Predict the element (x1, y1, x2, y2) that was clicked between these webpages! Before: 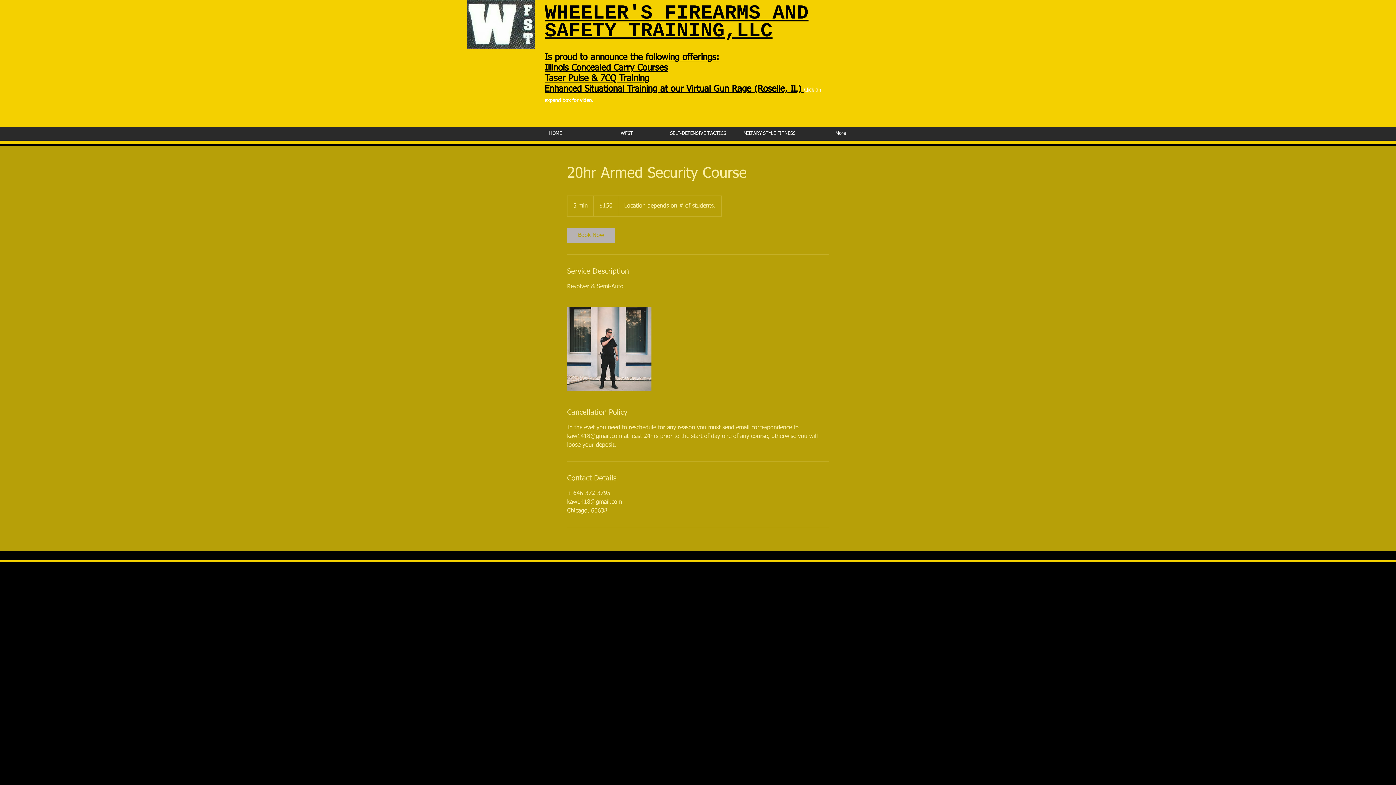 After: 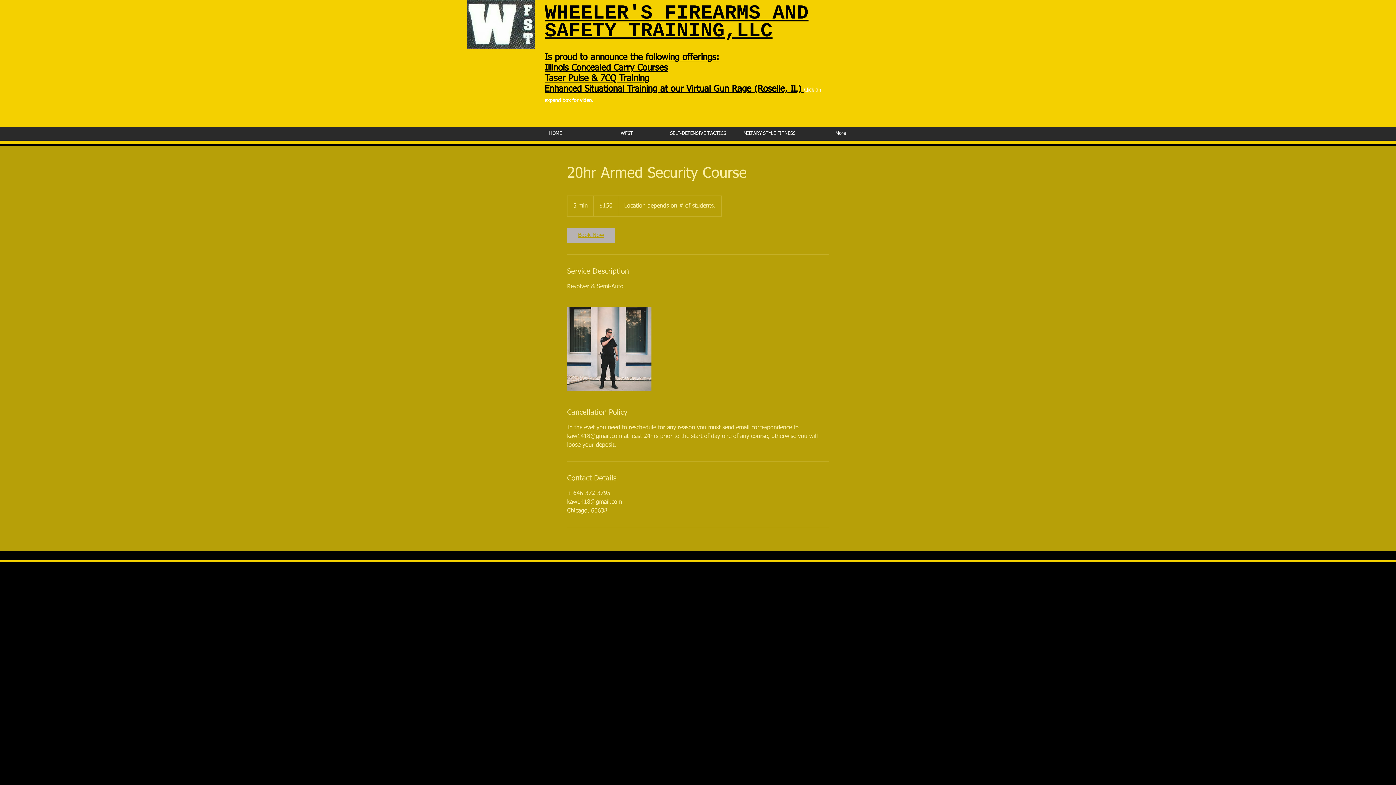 Action: bbox: (567, 228, 615, 242) label: Book Now